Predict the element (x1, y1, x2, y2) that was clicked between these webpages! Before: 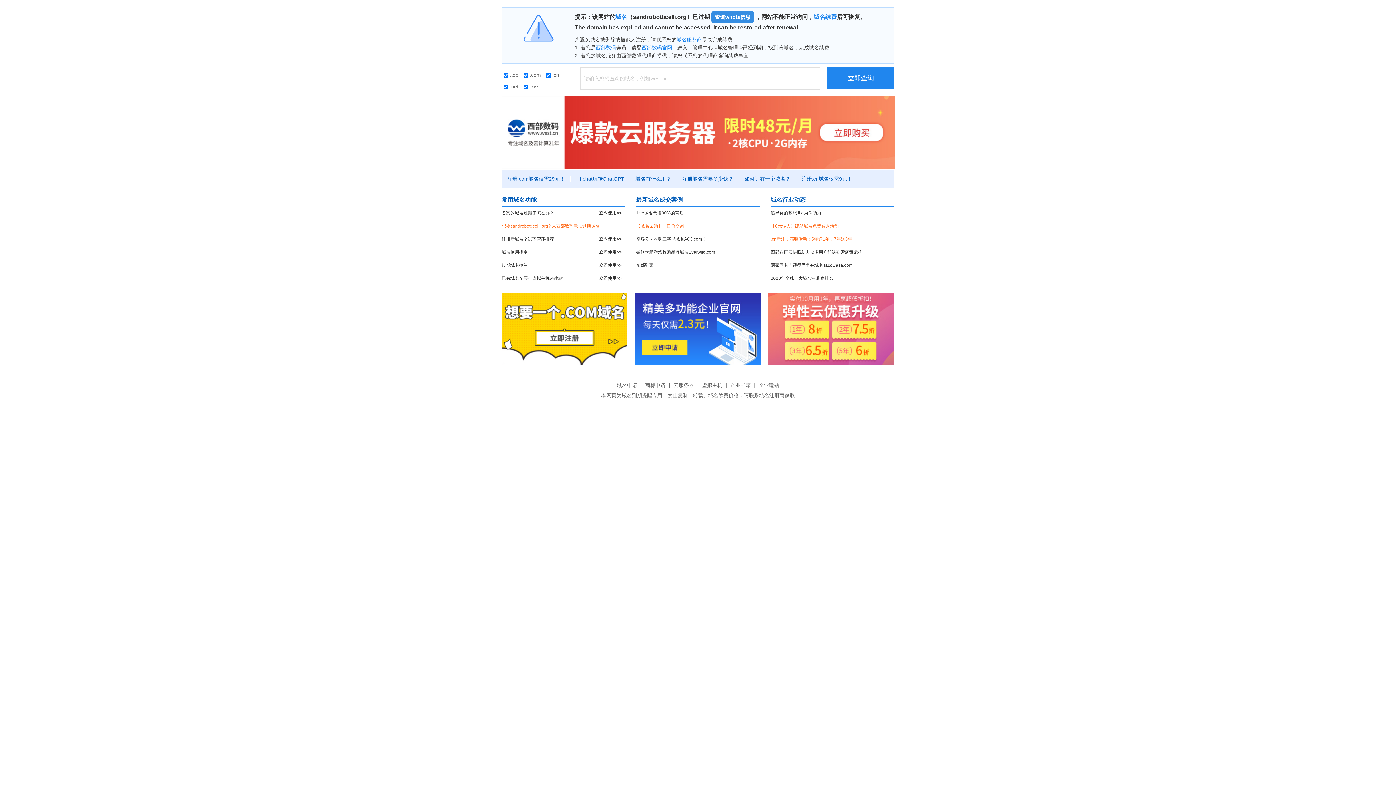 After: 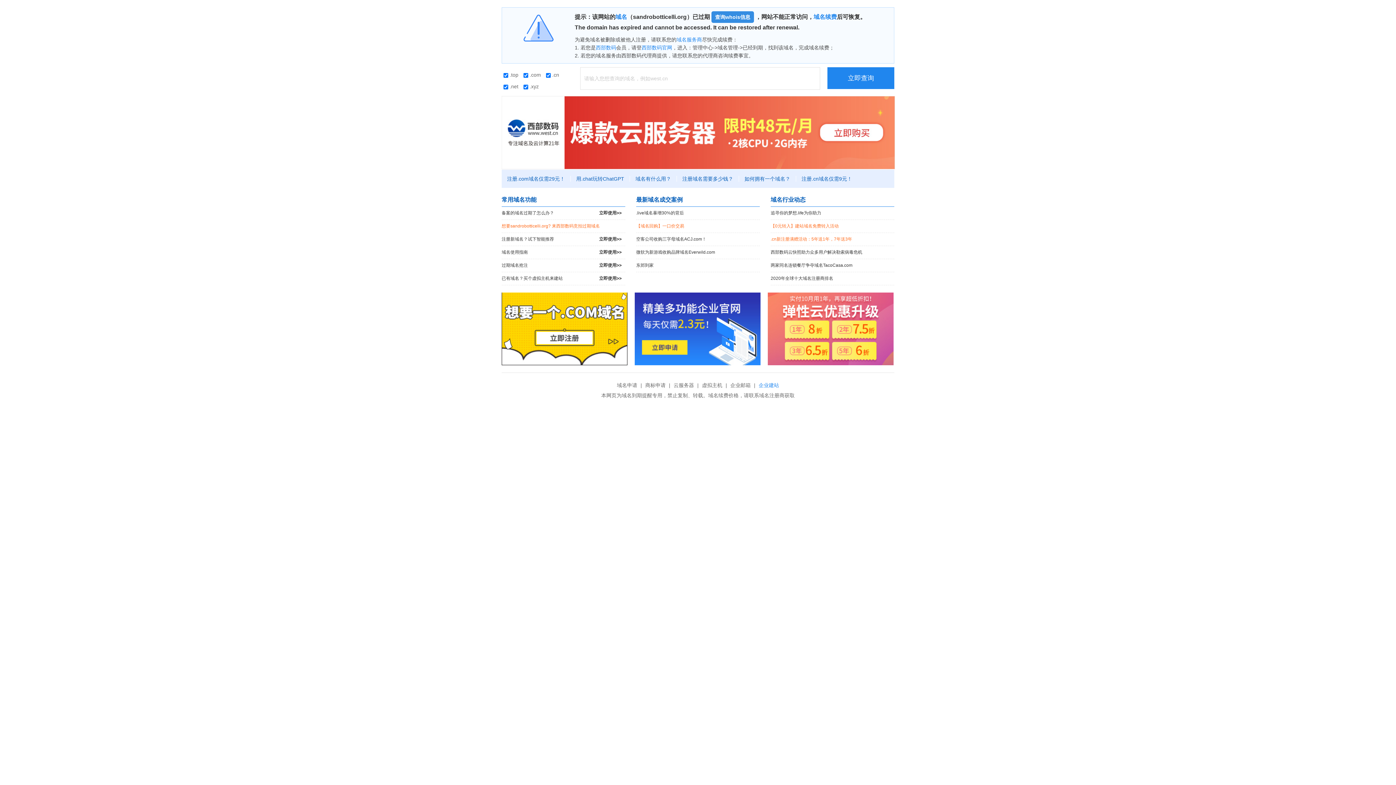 Action: label: 企业建站 bbox: (757, 382, 781, 388)